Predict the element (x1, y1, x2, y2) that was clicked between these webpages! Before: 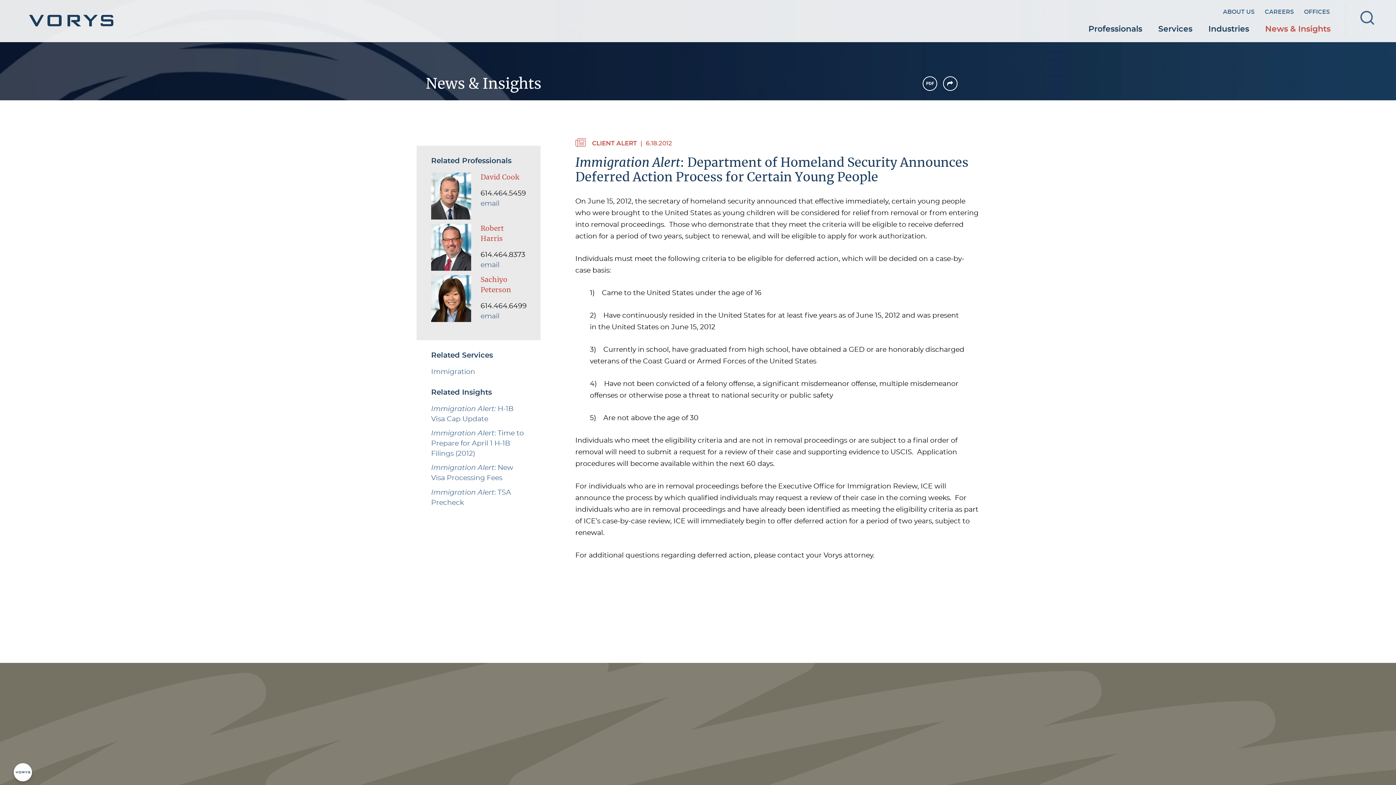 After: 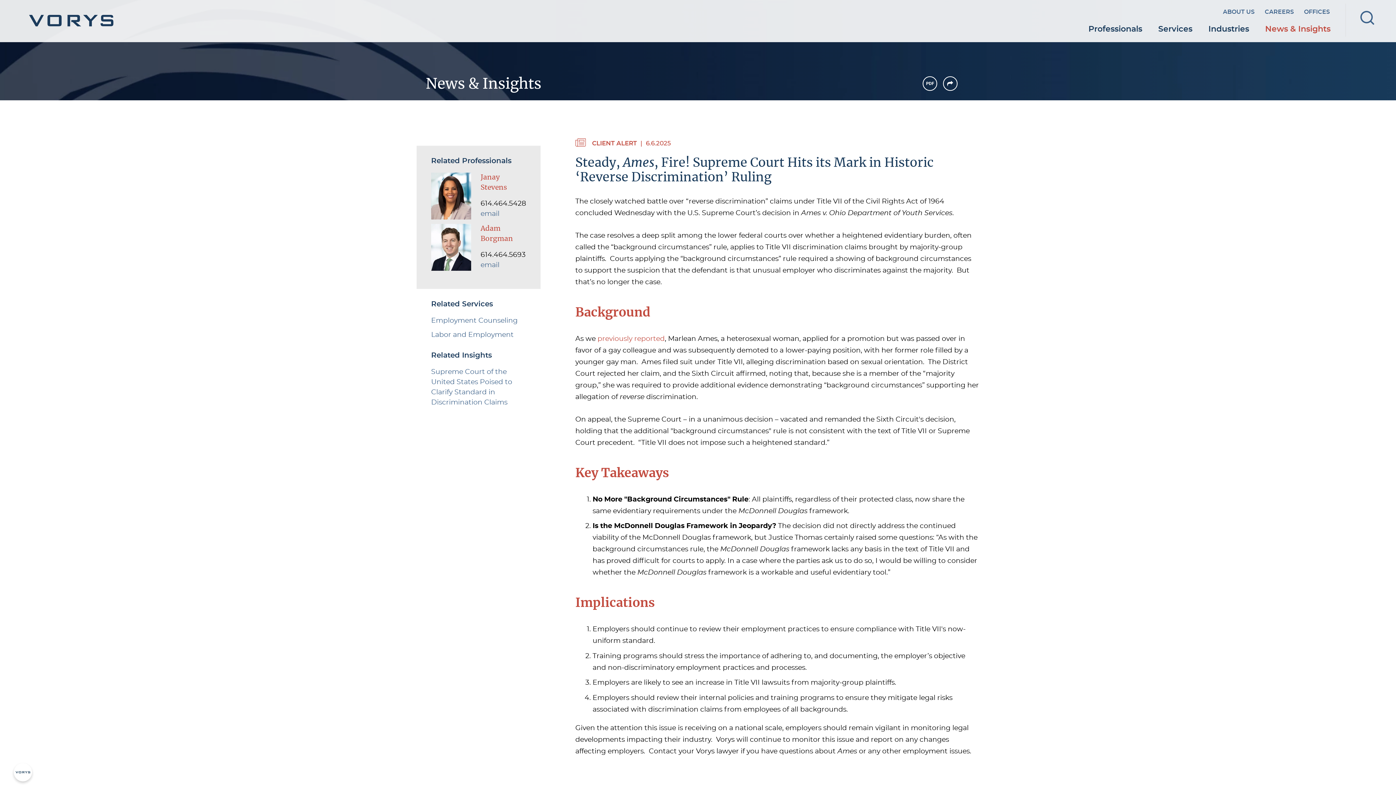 Action: label: PUBLICATIONS
Steady, Ames, Fire! Supreme Court Hits its Mark in Historic ‘Reverse Discrimination’ Ruling
PUBLICATIONS
Supreme Court rules on historic reverse discrimination case bbox: (615, 645, 780, 766)